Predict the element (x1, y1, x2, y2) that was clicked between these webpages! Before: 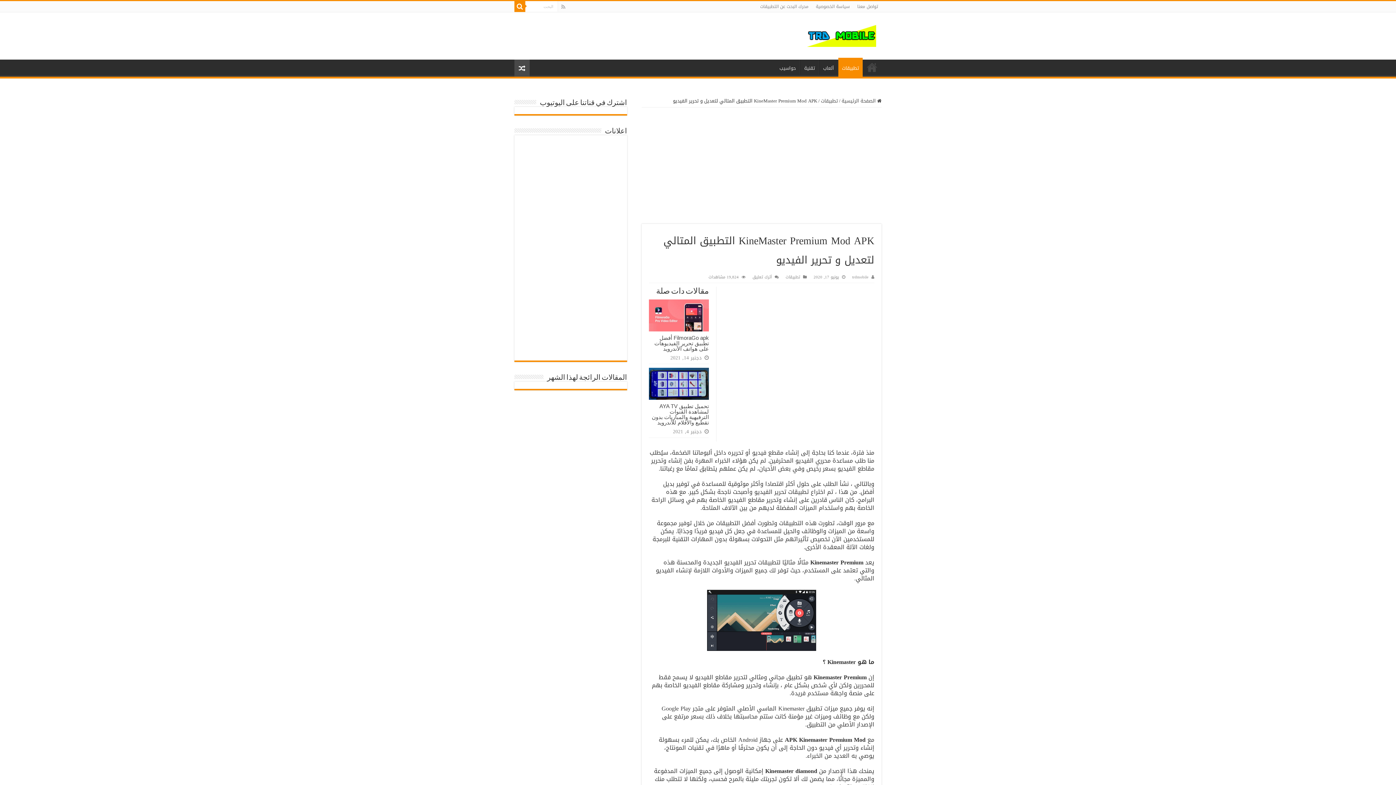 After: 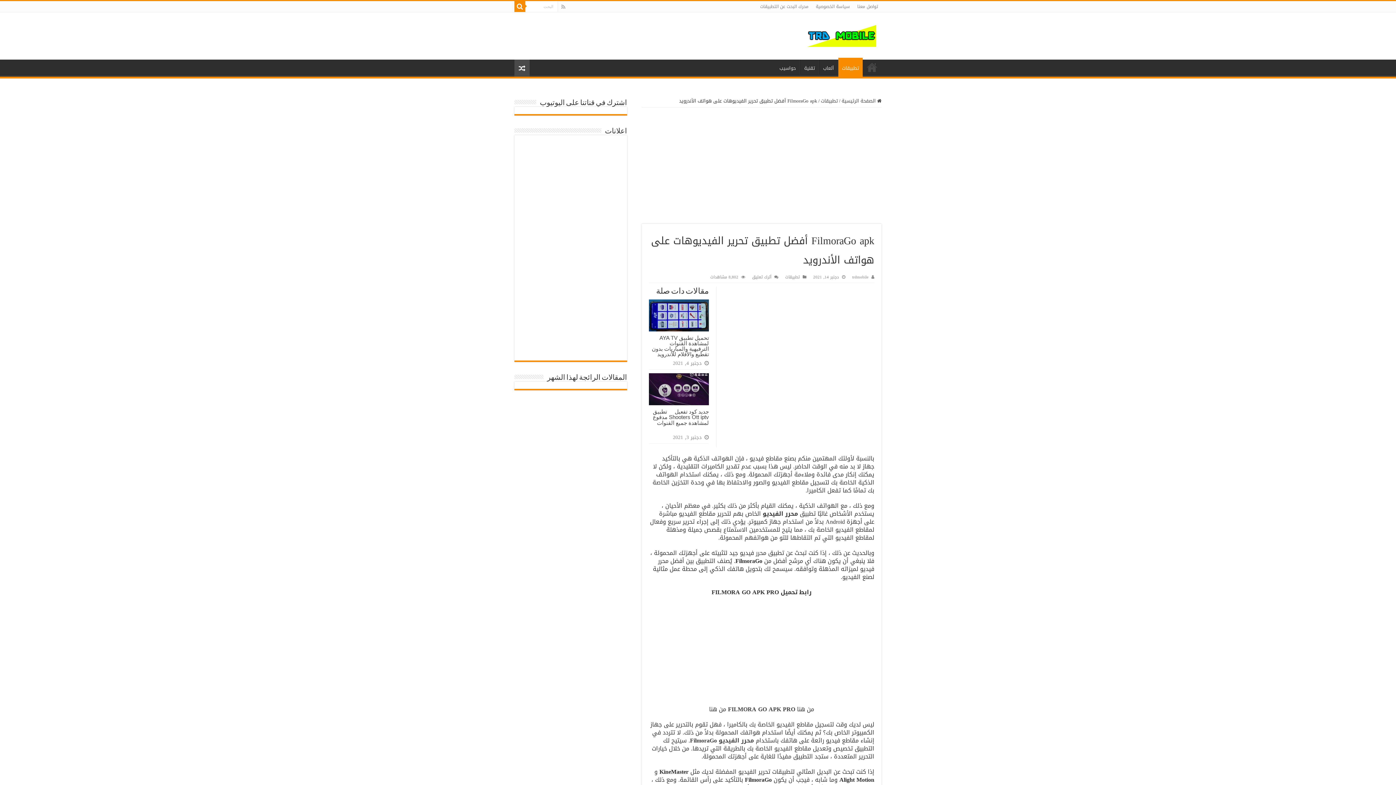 Action: bbox: (649, 299, 709, 331) label:  